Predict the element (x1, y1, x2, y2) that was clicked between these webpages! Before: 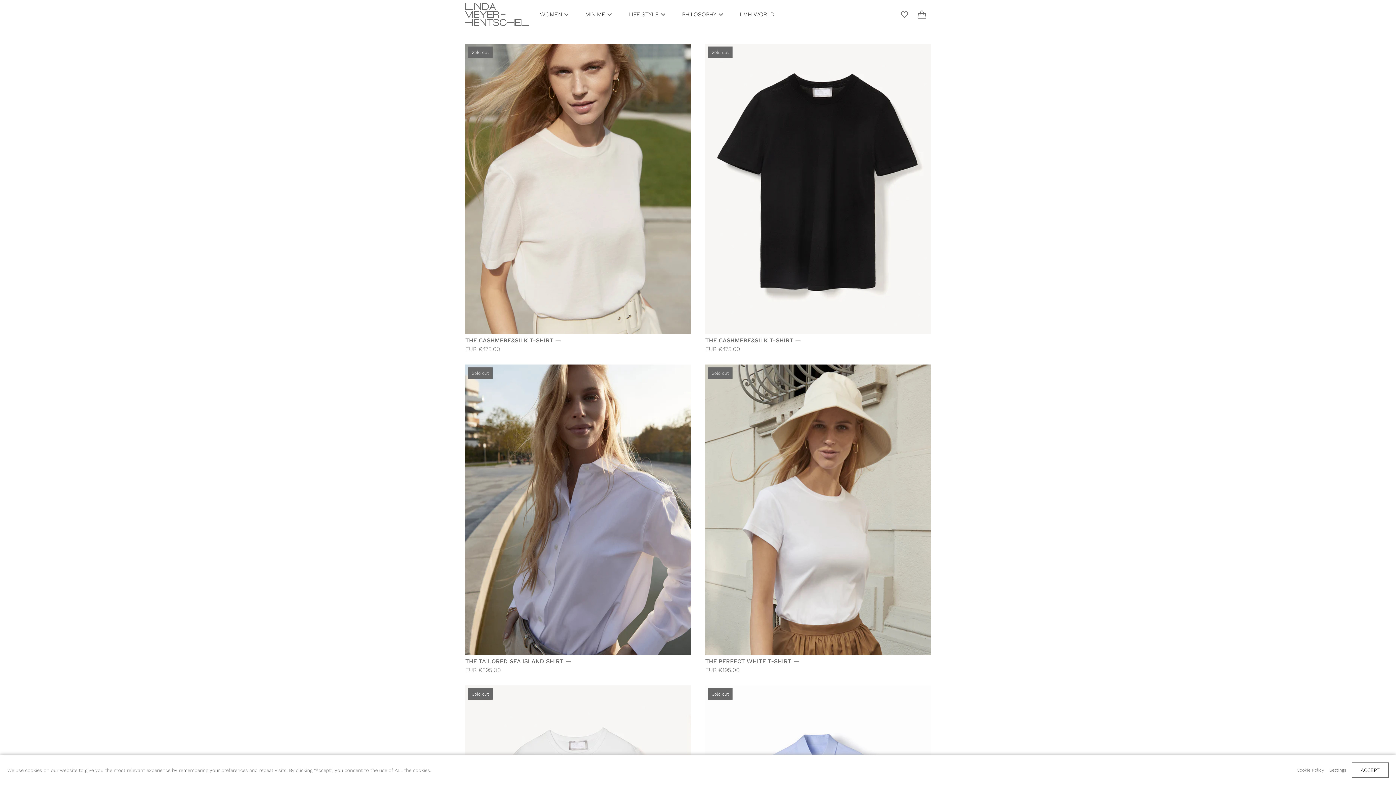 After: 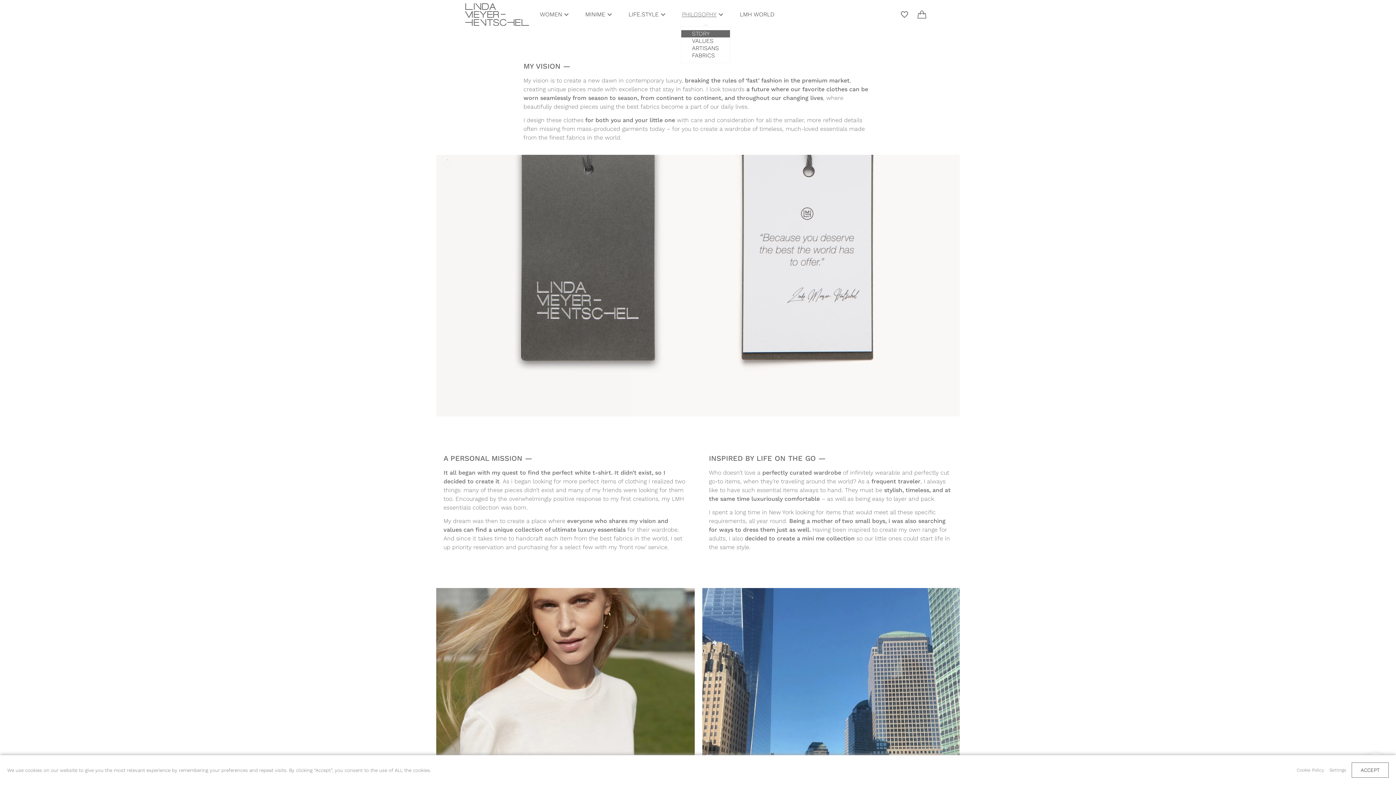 Action: bbox: (678, 2, 729, 26) label: PHILOSOPHY